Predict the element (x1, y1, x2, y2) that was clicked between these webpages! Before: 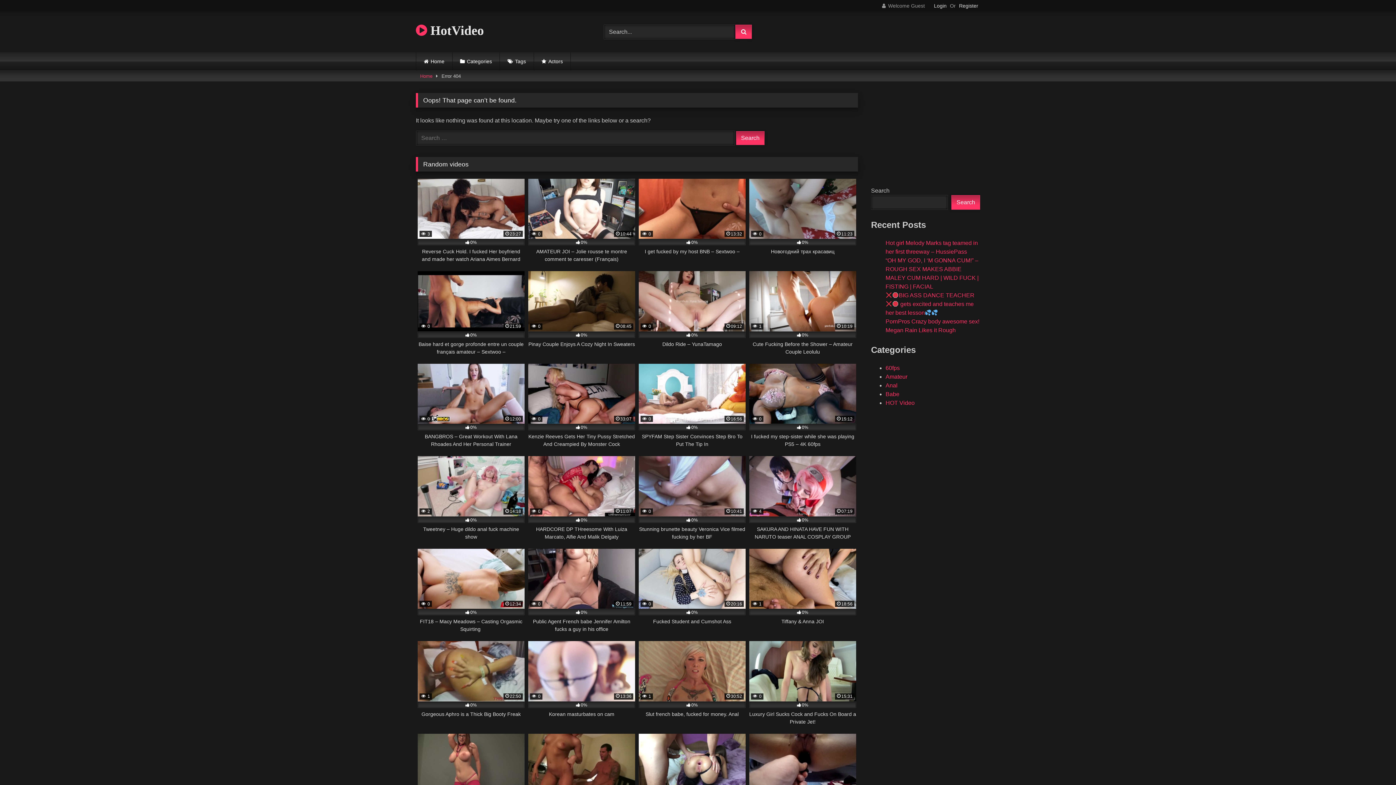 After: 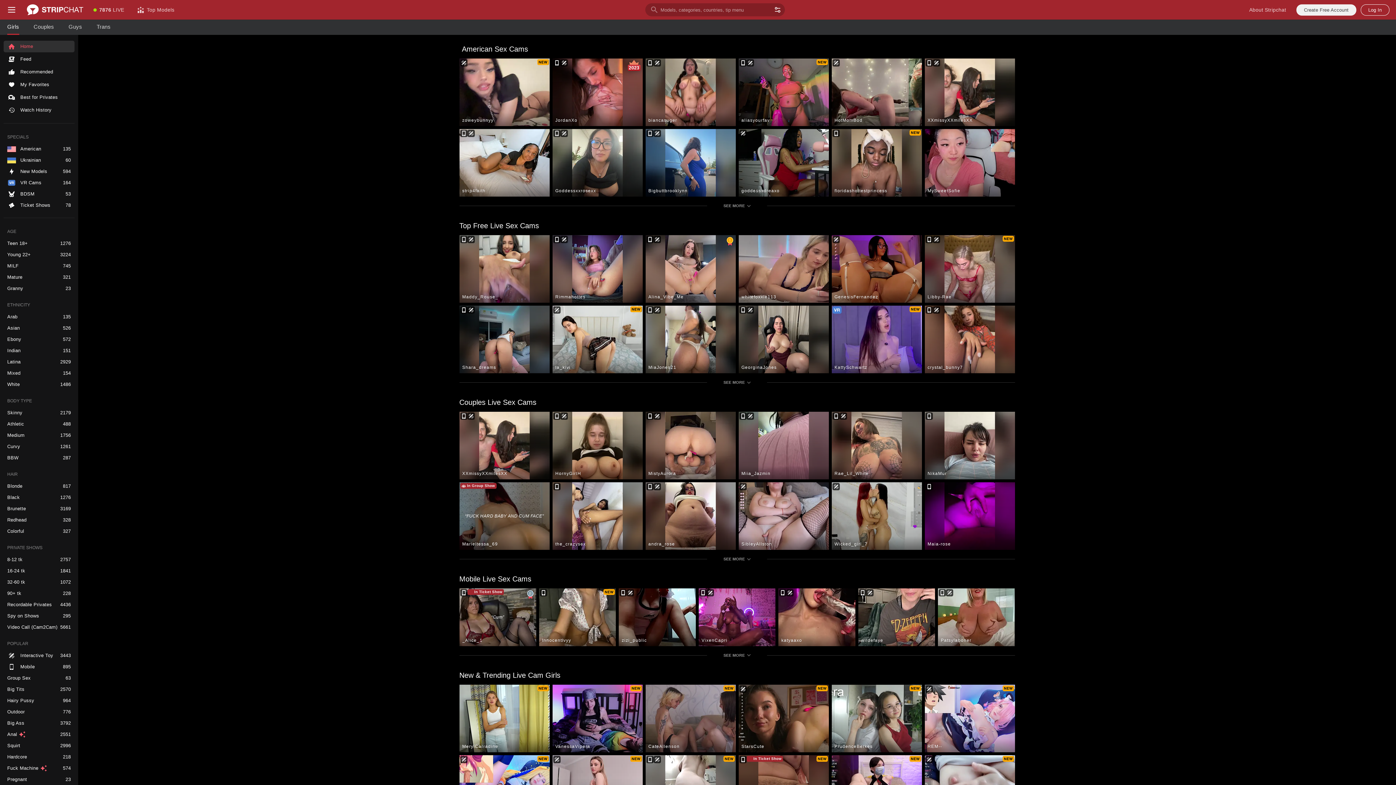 Action: label:  1
18:56
0%
Tiffany & Anna JOI bbox: (749, 549, 856, 633)